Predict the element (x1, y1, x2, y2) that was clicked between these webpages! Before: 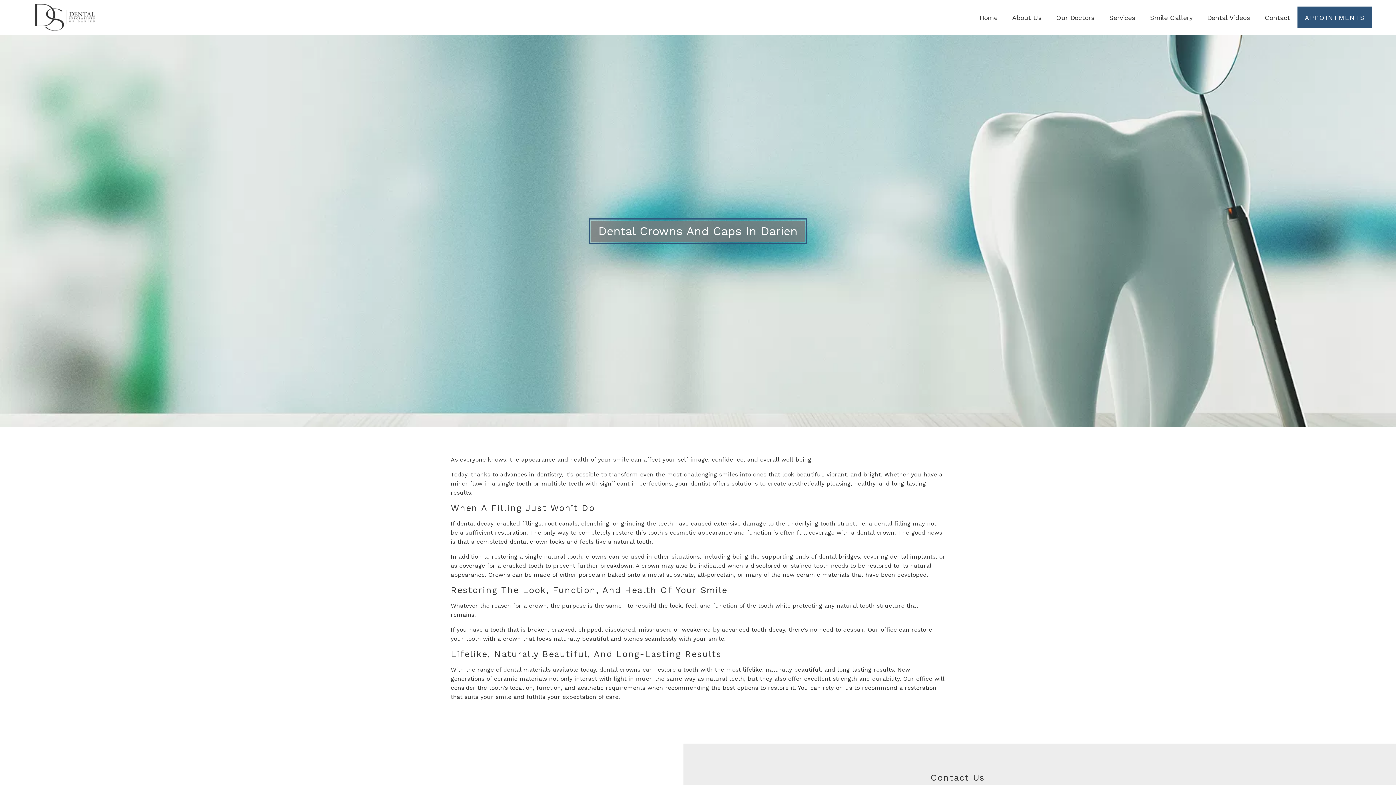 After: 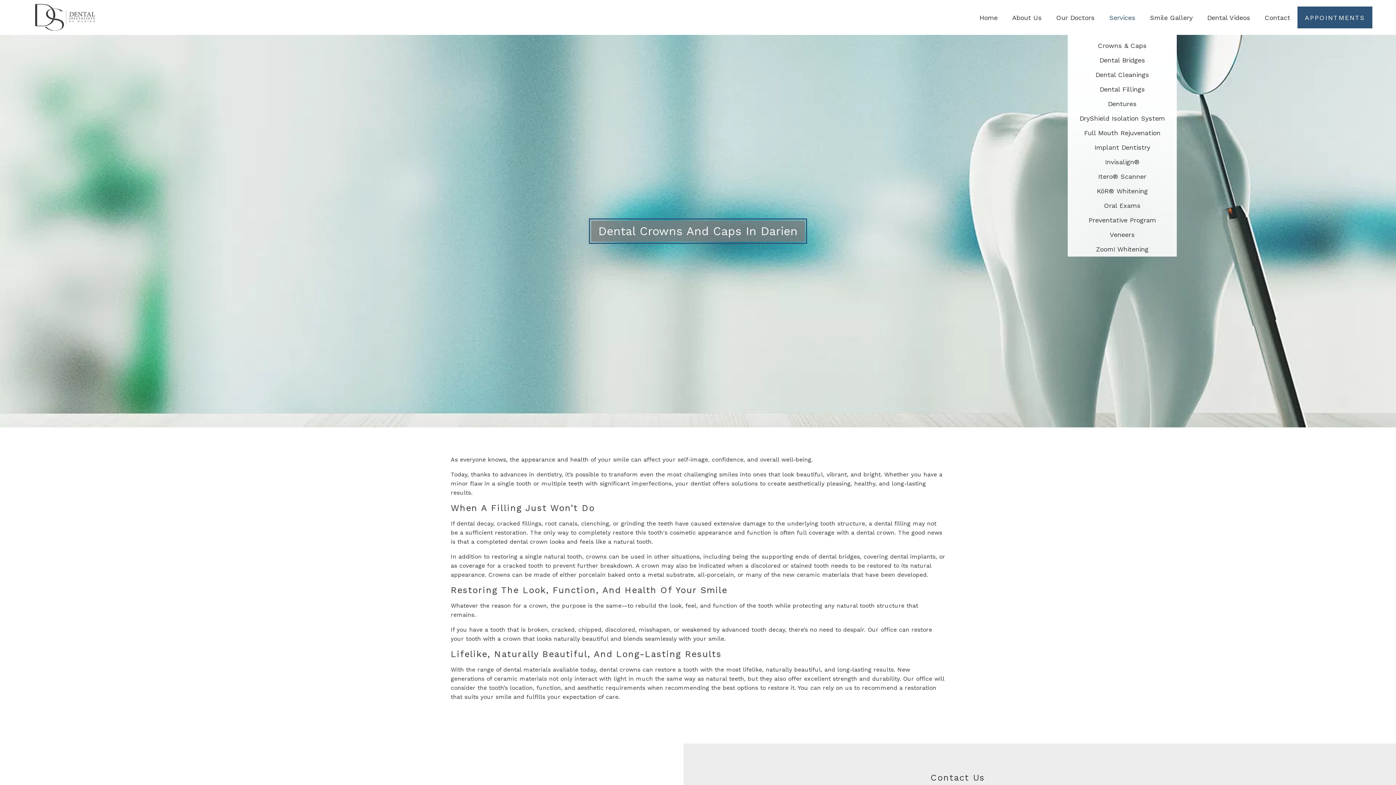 Action: bbox: (1109, 0, 1135, 34) label: Services